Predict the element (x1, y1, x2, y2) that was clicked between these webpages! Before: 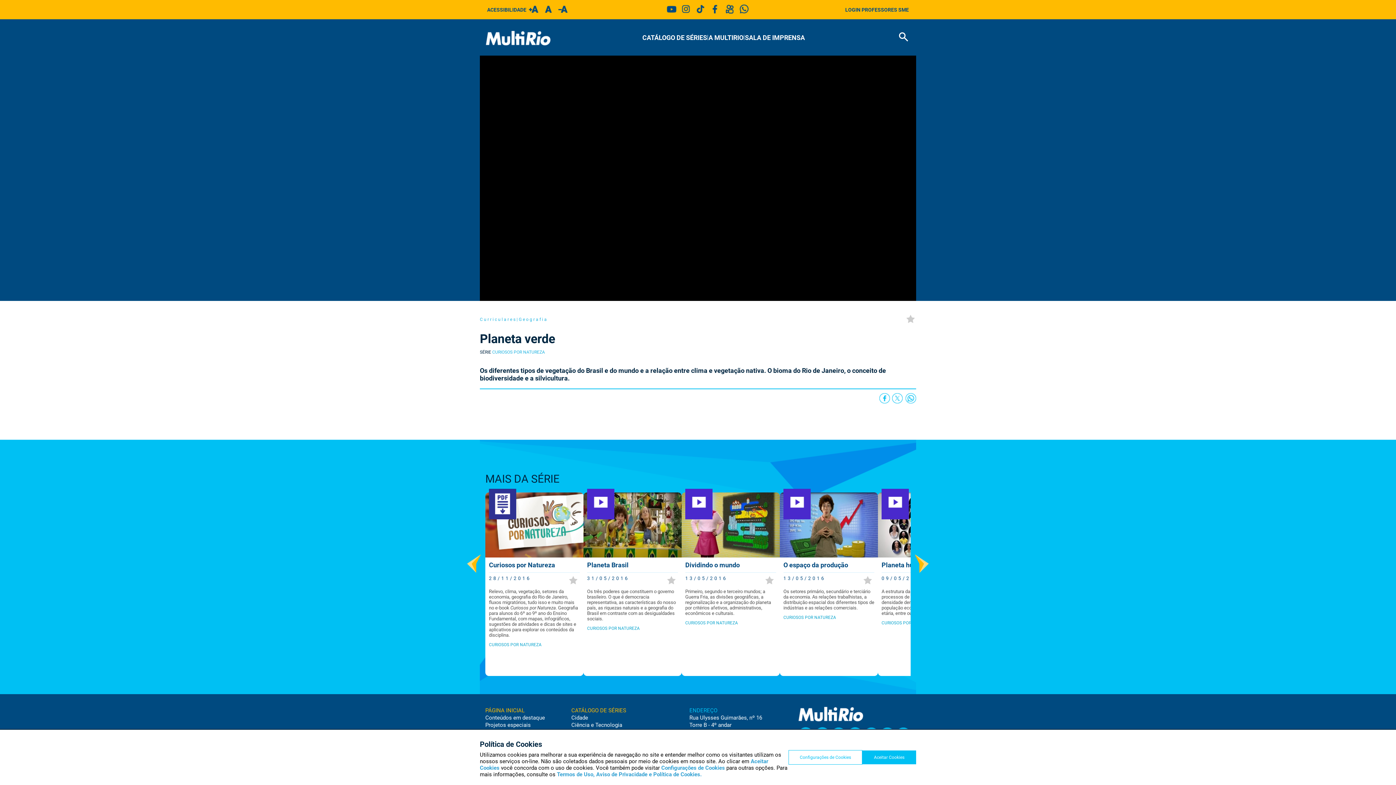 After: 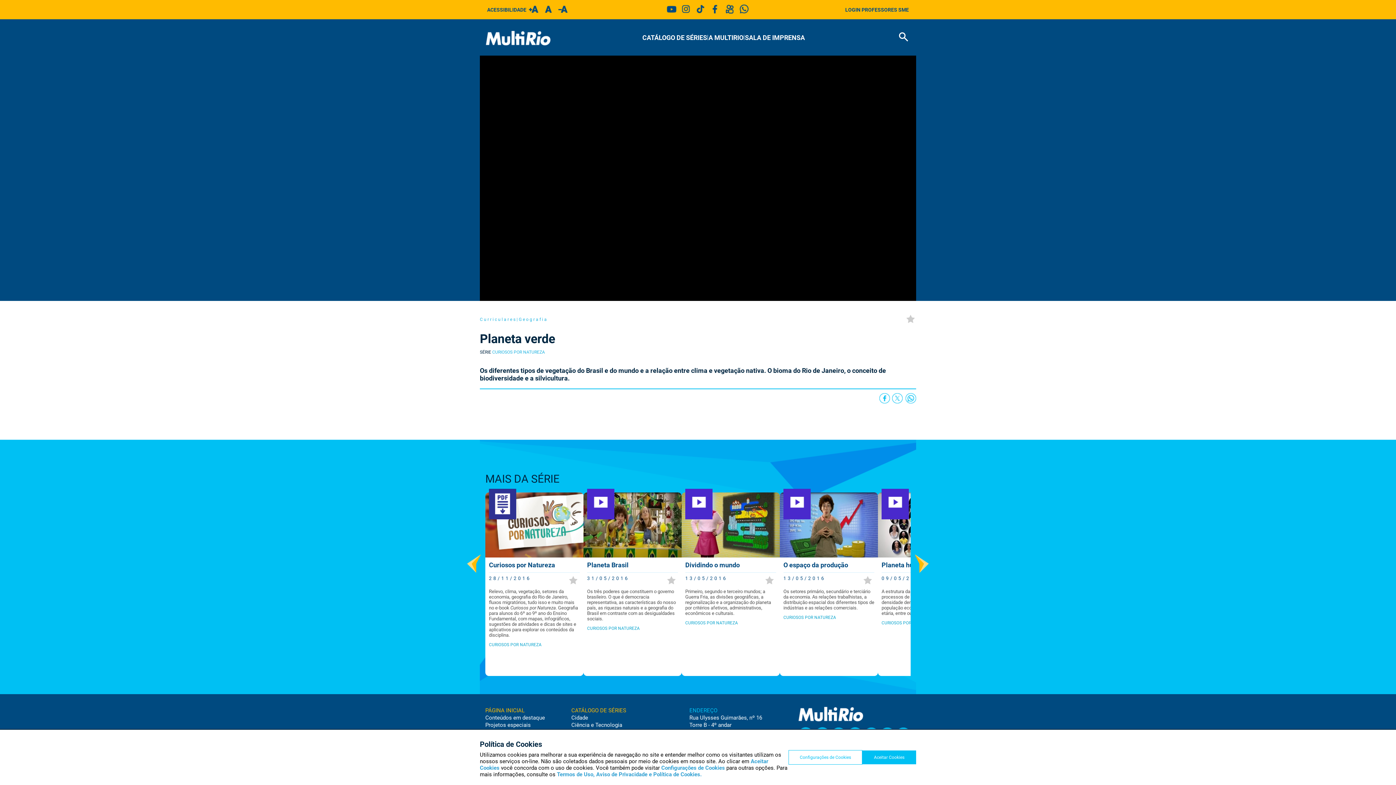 Action: bbox: (722, 11, 736, 17)